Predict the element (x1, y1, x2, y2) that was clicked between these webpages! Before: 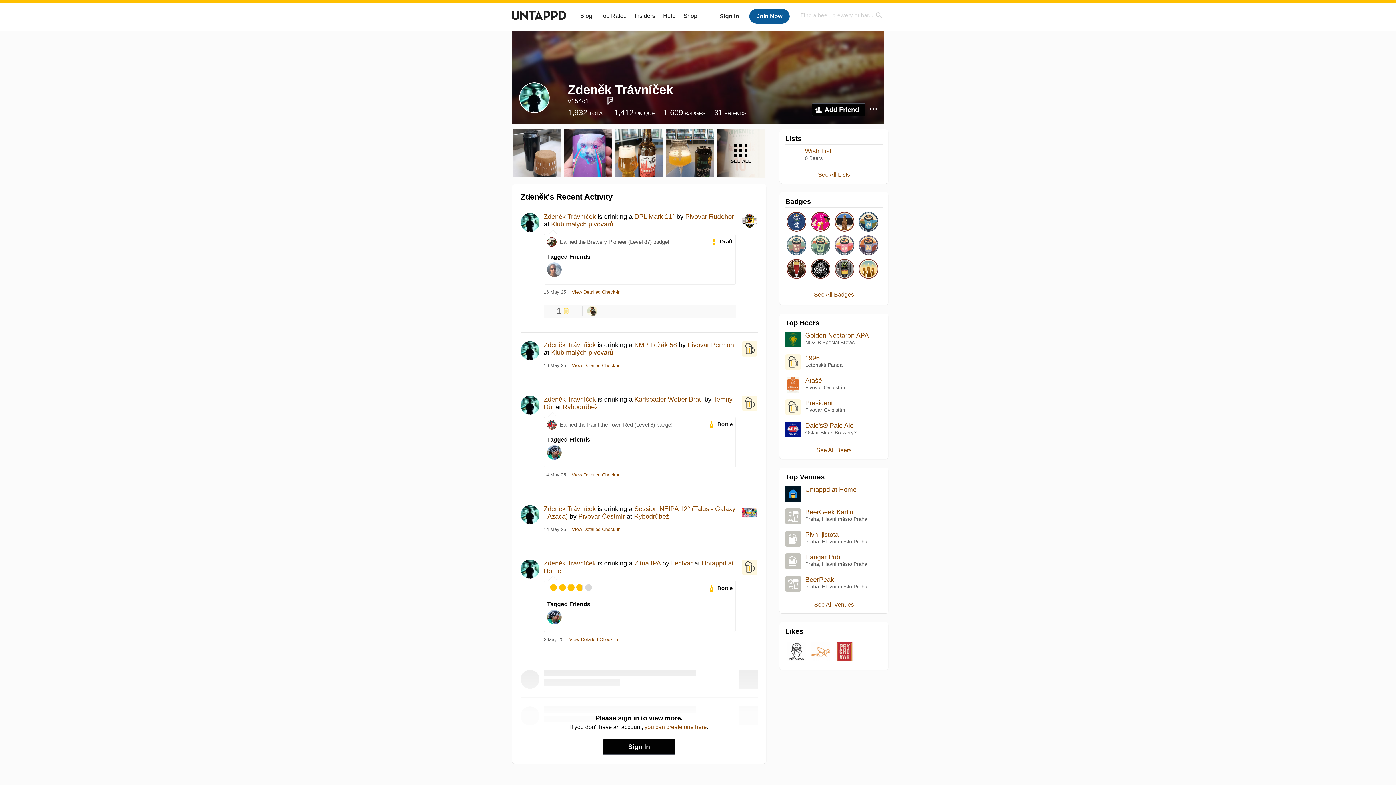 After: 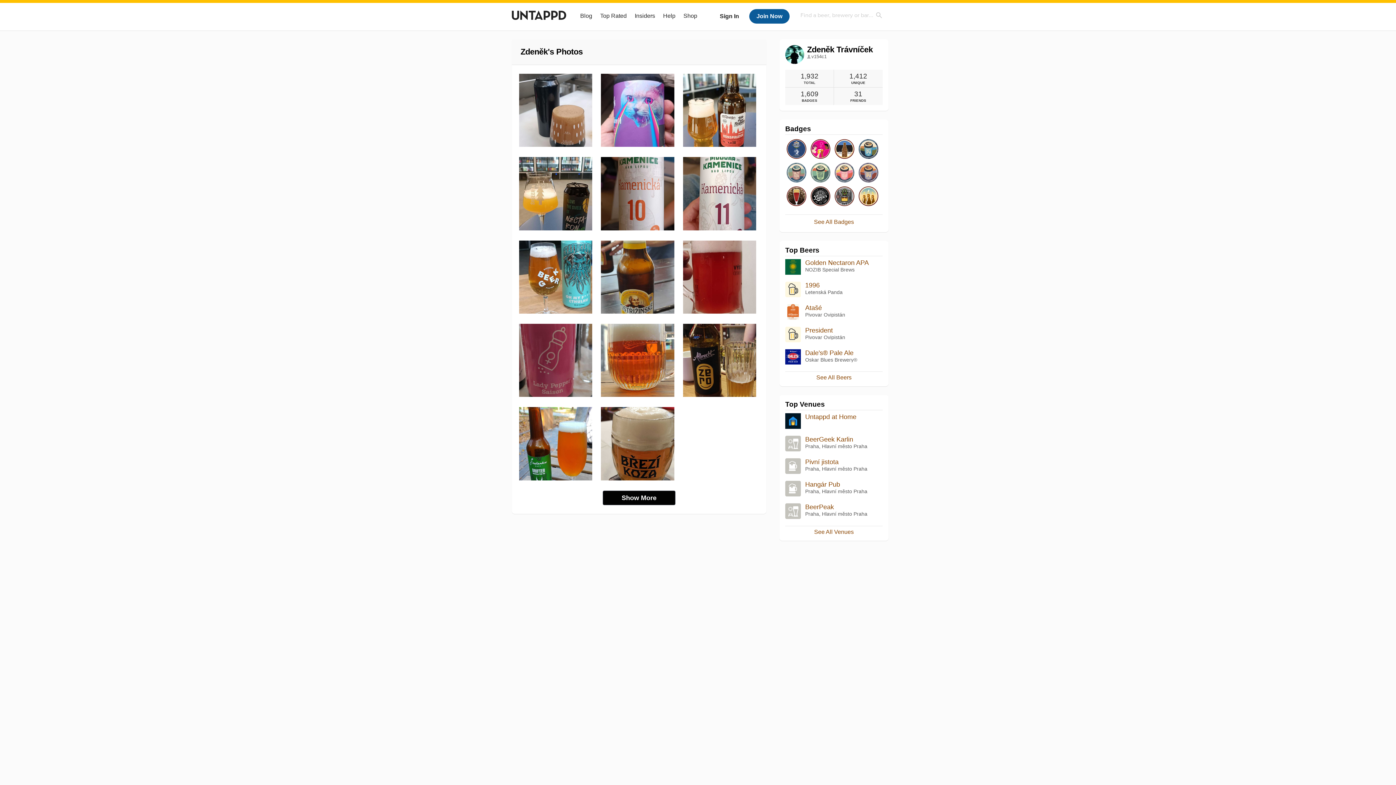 Action: label: SEE ALL bbox: (717, 129, 765, 178)